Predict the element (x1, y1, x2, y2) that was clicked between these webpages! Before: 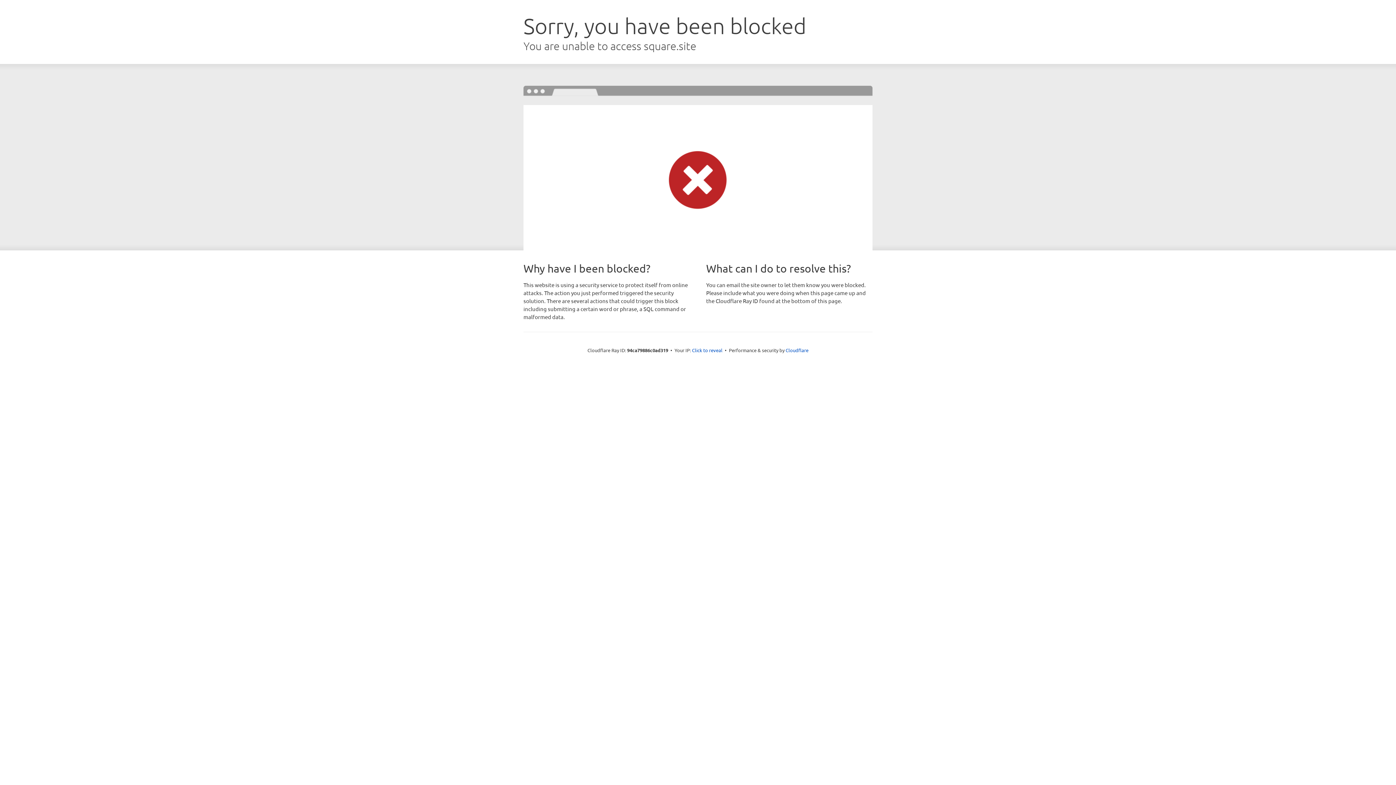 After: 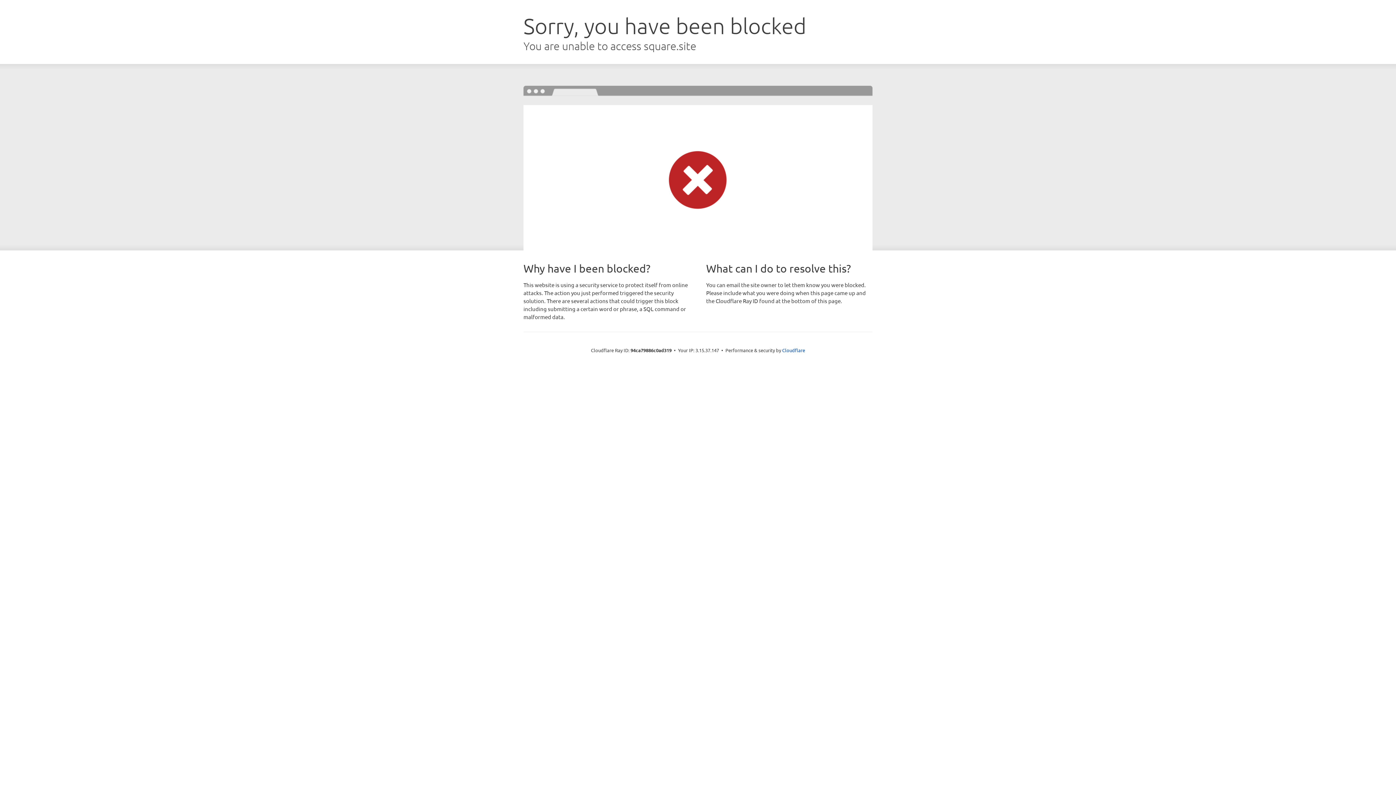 Action: label: Click to reveal bbox: (692, 346, 722, 353)